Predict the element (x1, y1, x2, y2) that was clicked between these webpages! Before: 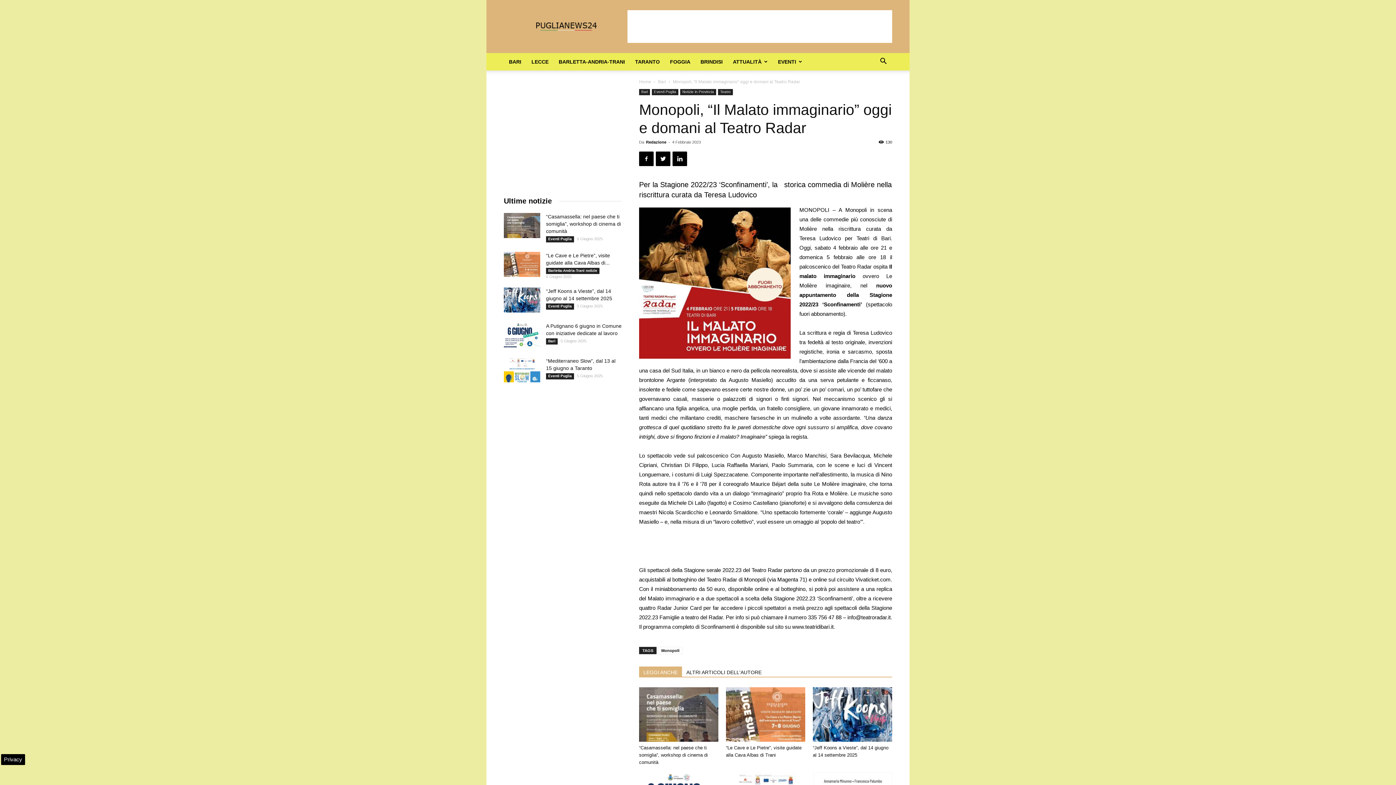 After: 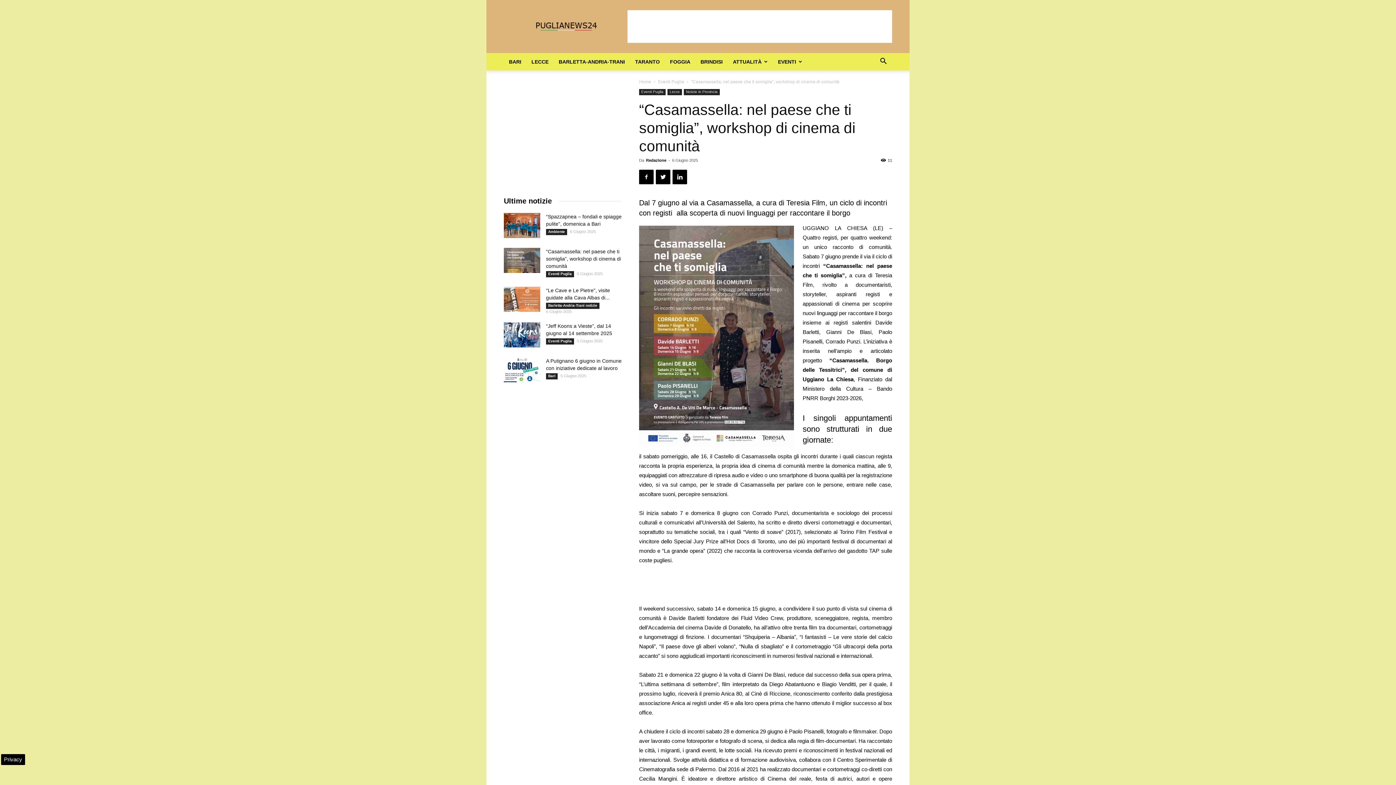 Action: bbox: (504, 213, 540, 238)